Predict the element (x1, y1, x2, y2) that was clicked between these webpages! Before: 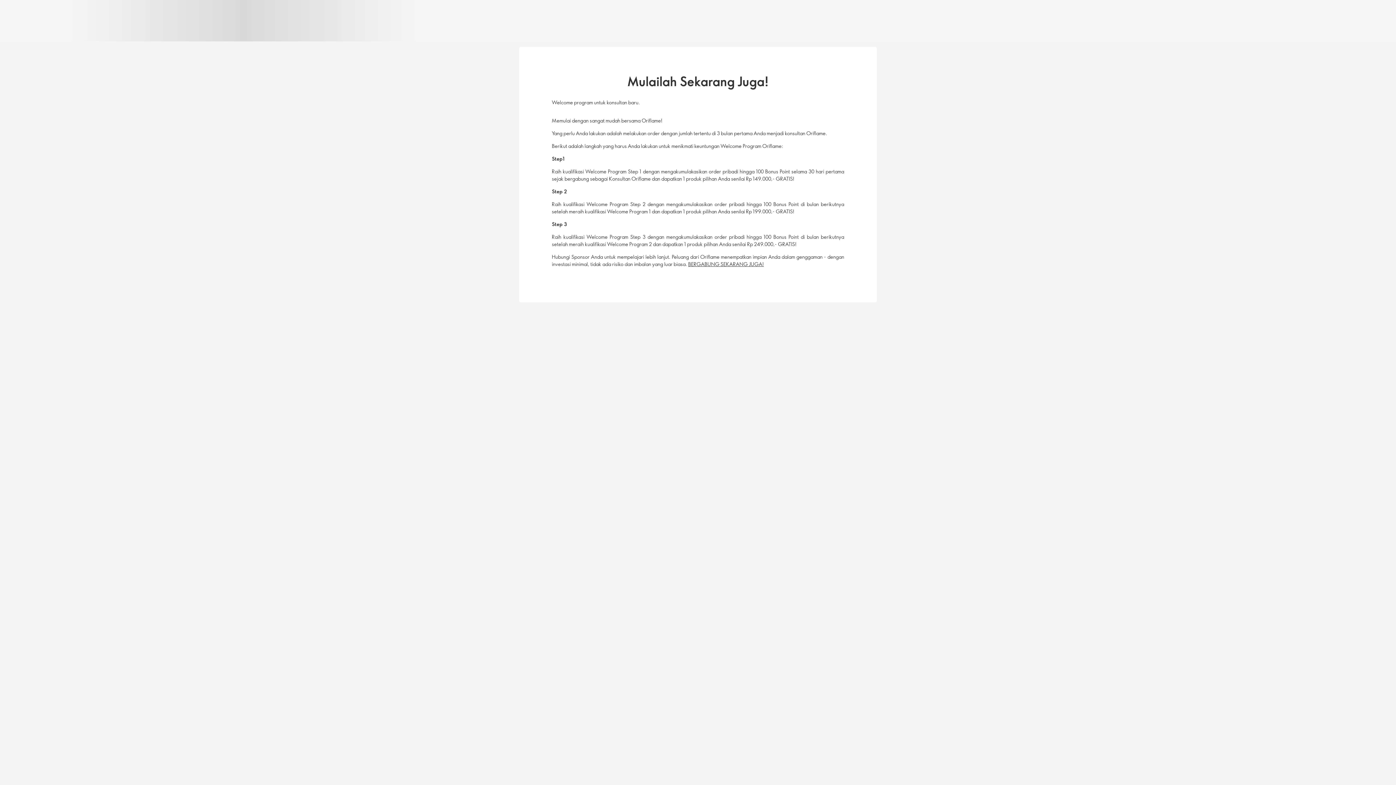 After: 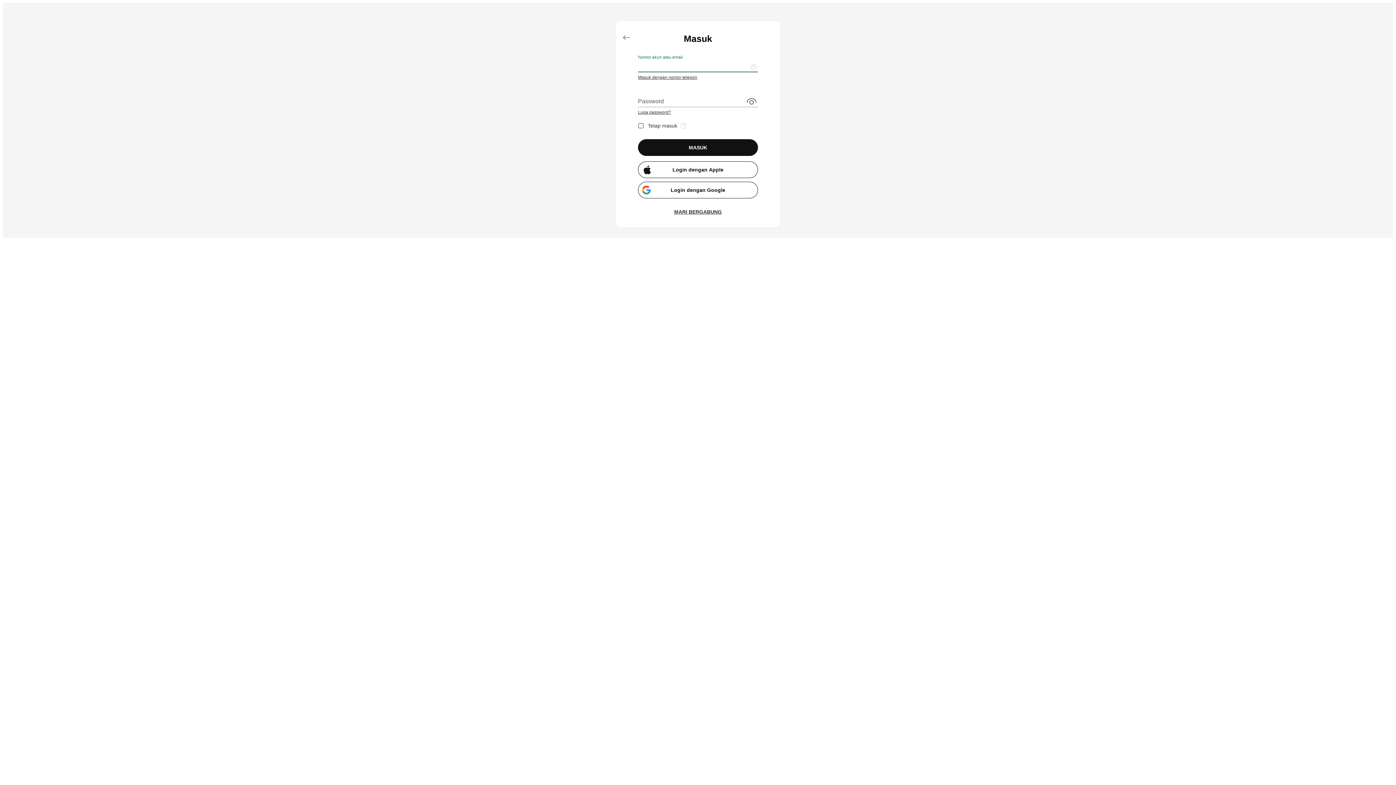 Action: label: BERGABUNG SEKARANG JUGA! bbox: (688, 260, 764, 267)